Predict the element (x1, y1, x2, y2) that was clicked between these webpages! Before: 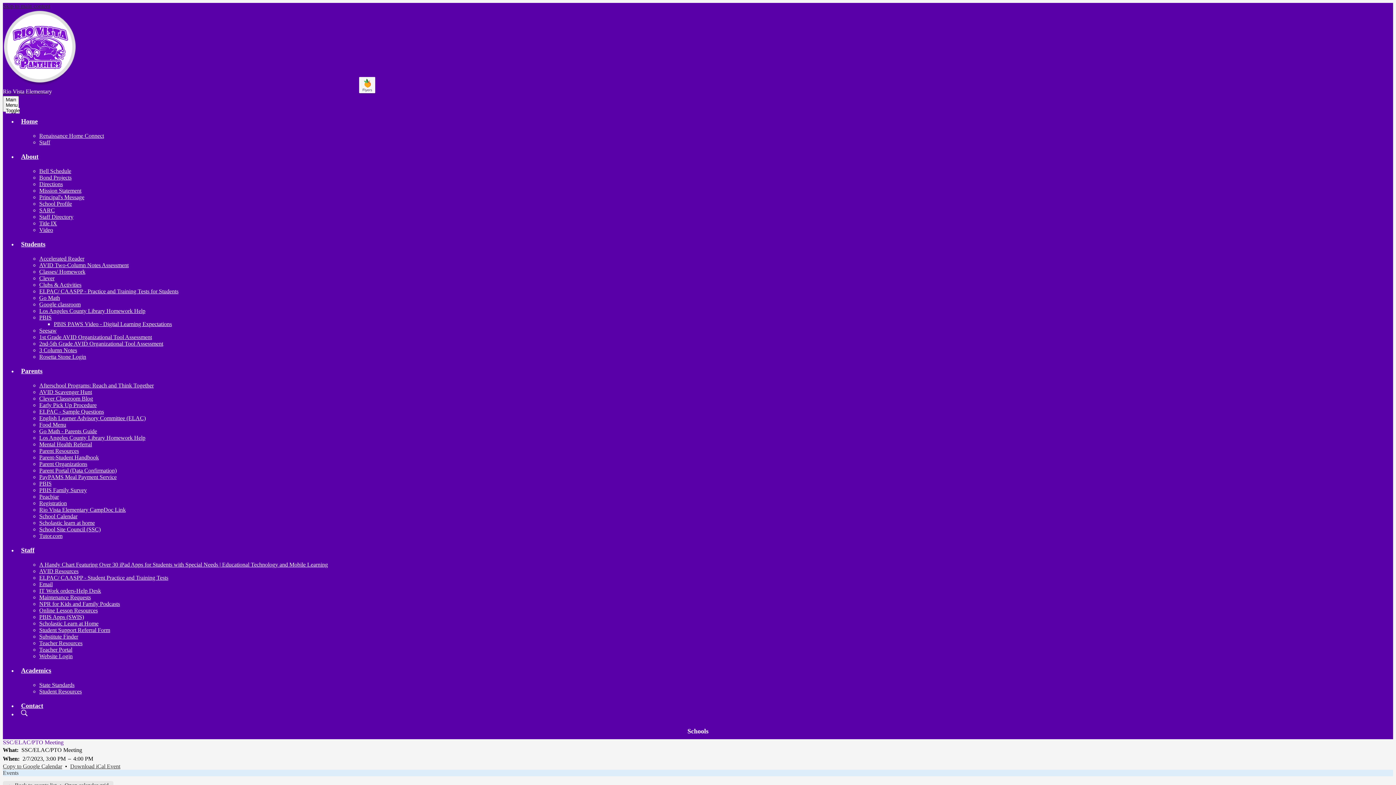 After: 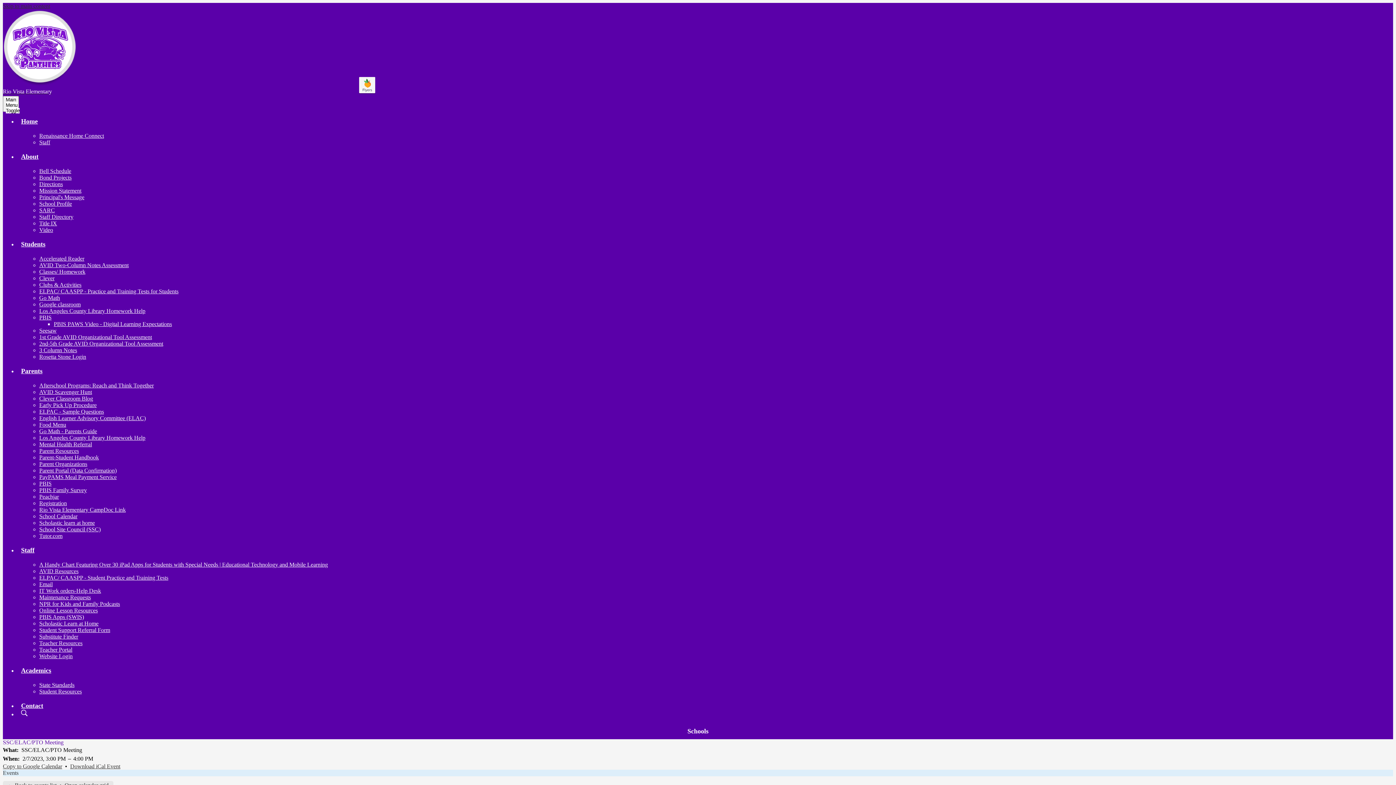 Action: label: Download iCal Event bbox: (70, 763, 120, 769)